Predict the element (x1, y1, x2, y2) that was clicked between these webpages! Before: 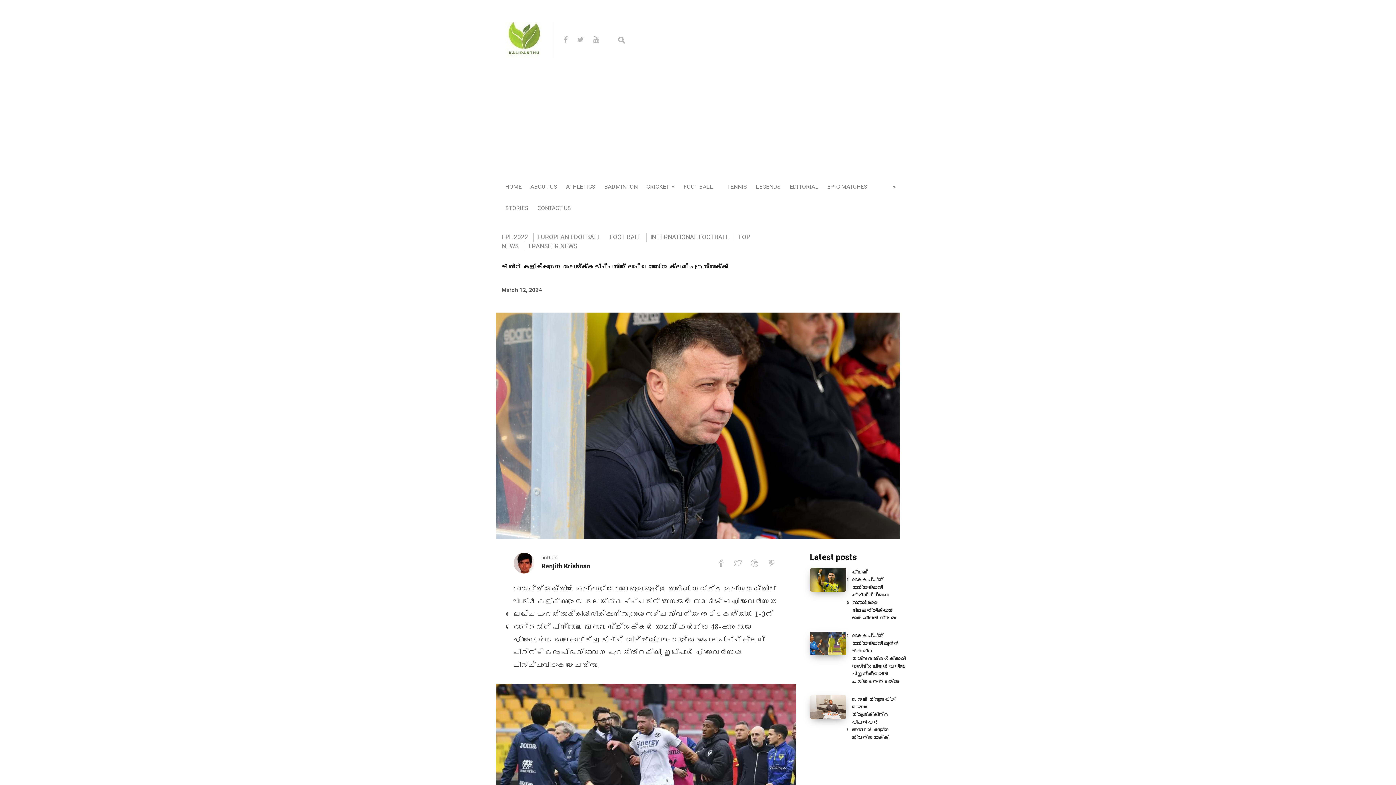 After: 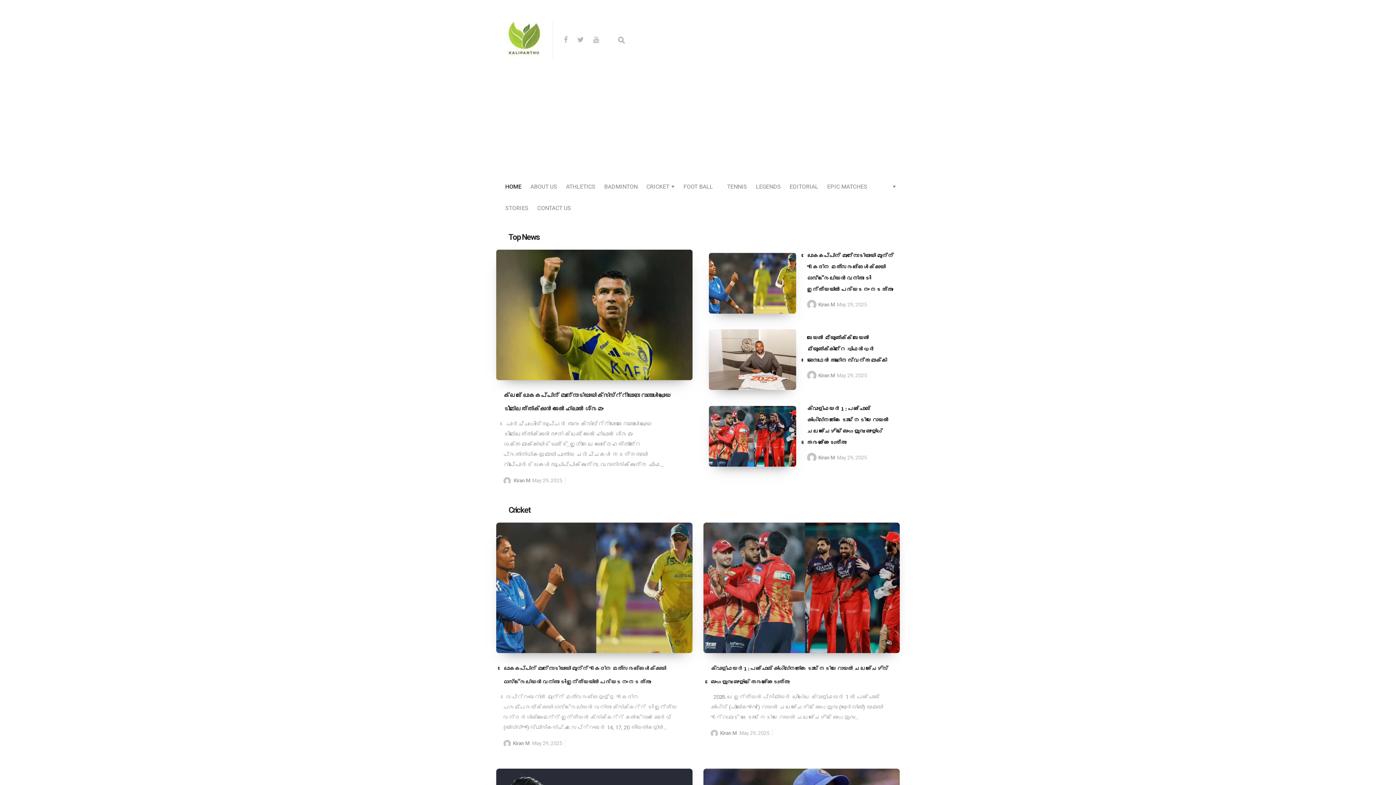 Action: label: Malayalam Sports News | Sports News | Latest Sports News Headlines | Cricket News Today | World Cup 2022 | Football News|Kalipanthu | മലയാളം സ്പോര്‍ട്സ് വാര്‍ത്തകള്‍ bbox: (505, 21, 541, 91)